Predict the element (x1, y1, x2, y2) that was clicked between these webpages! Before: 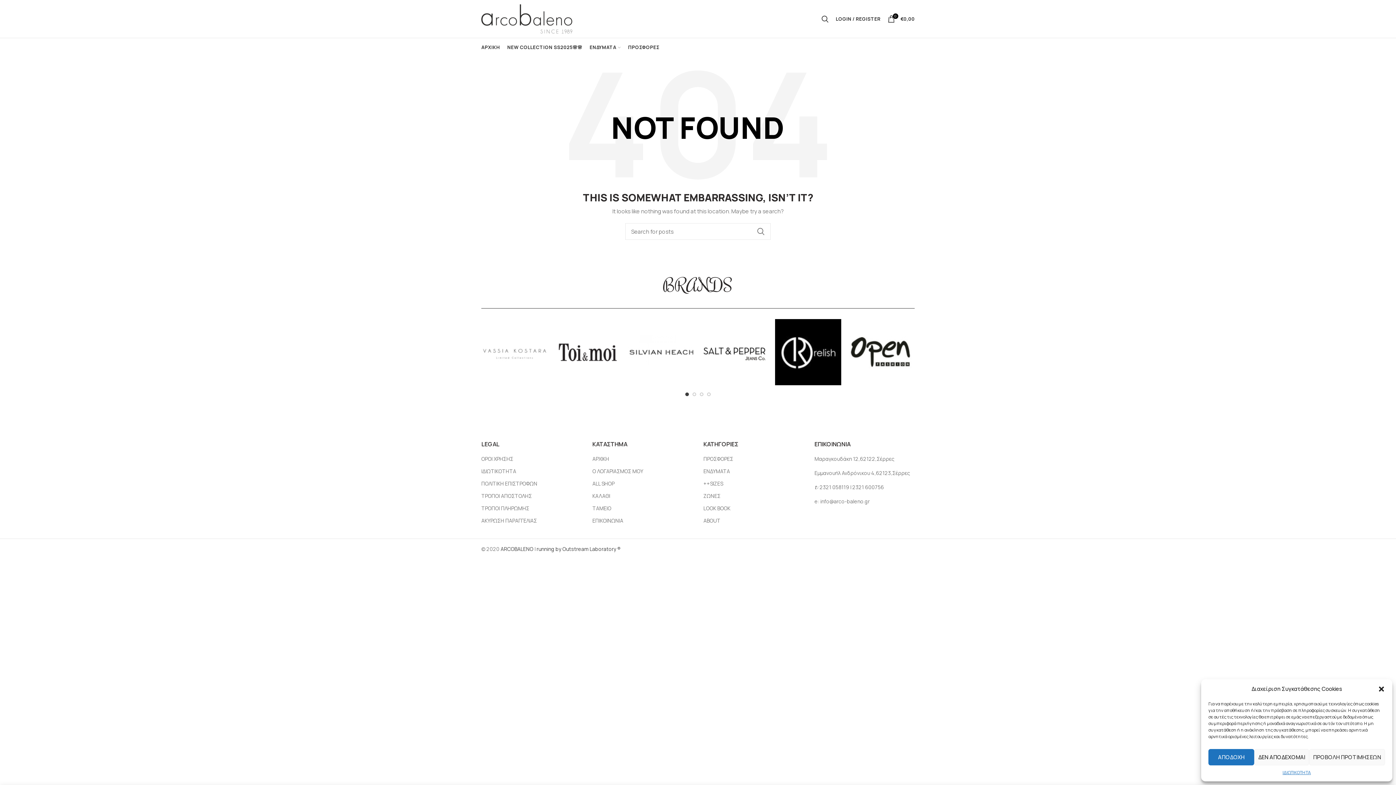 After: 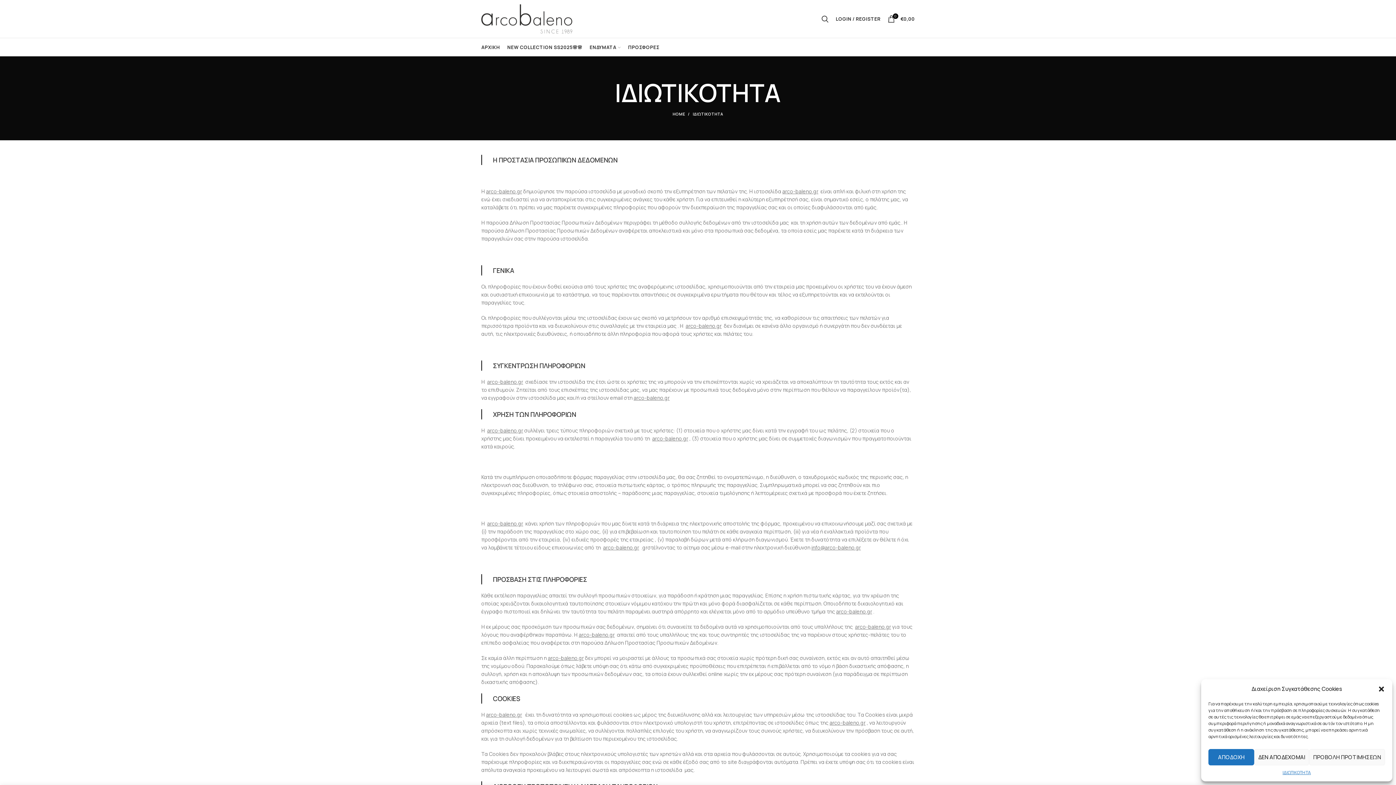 Action: bbox: (1282, 769, 1311, 776) label: ΙΔΙΩΤΙΚΟΤΗΤΑ